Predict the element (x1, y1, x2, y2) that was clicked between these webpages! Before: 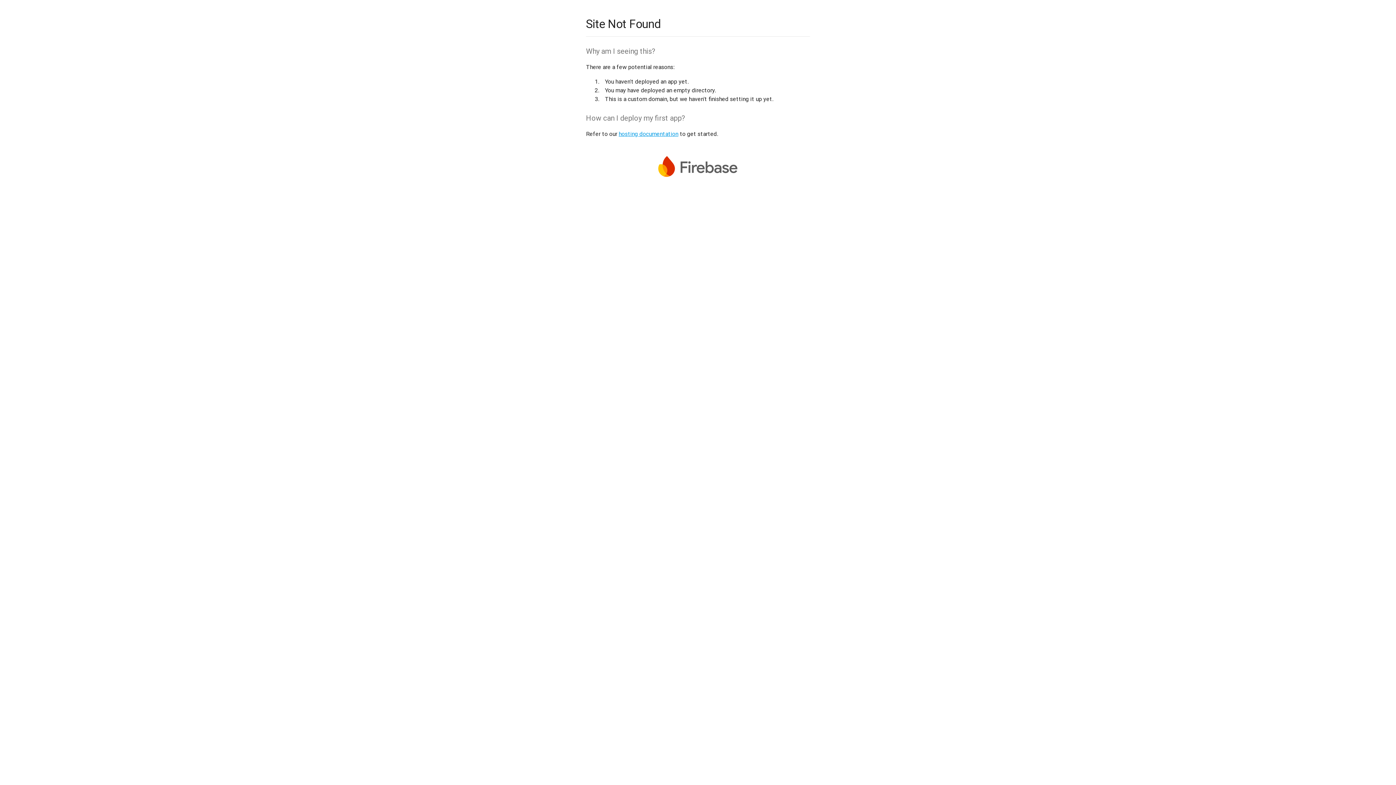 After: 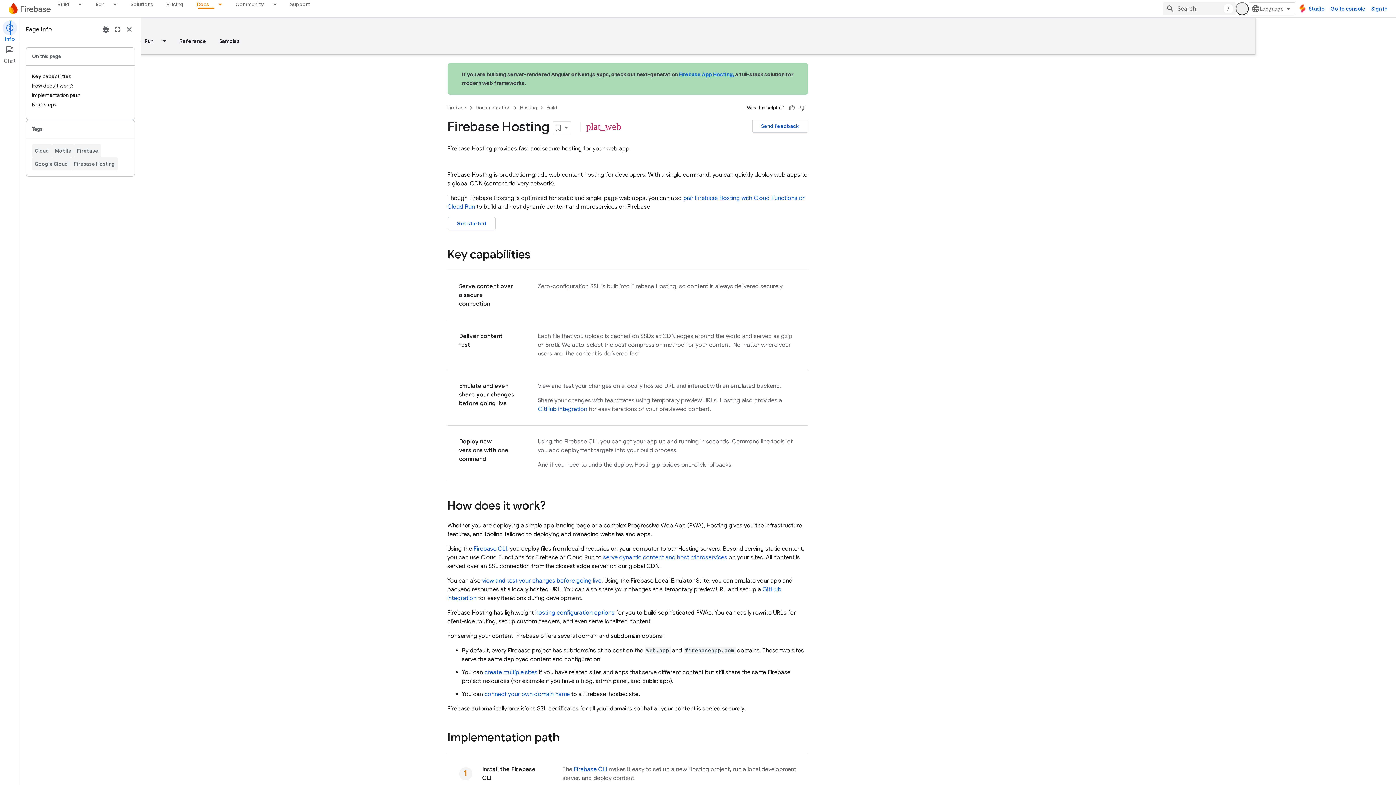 Action: bbox: (618, 130, 678, 137) label: hosting documentation